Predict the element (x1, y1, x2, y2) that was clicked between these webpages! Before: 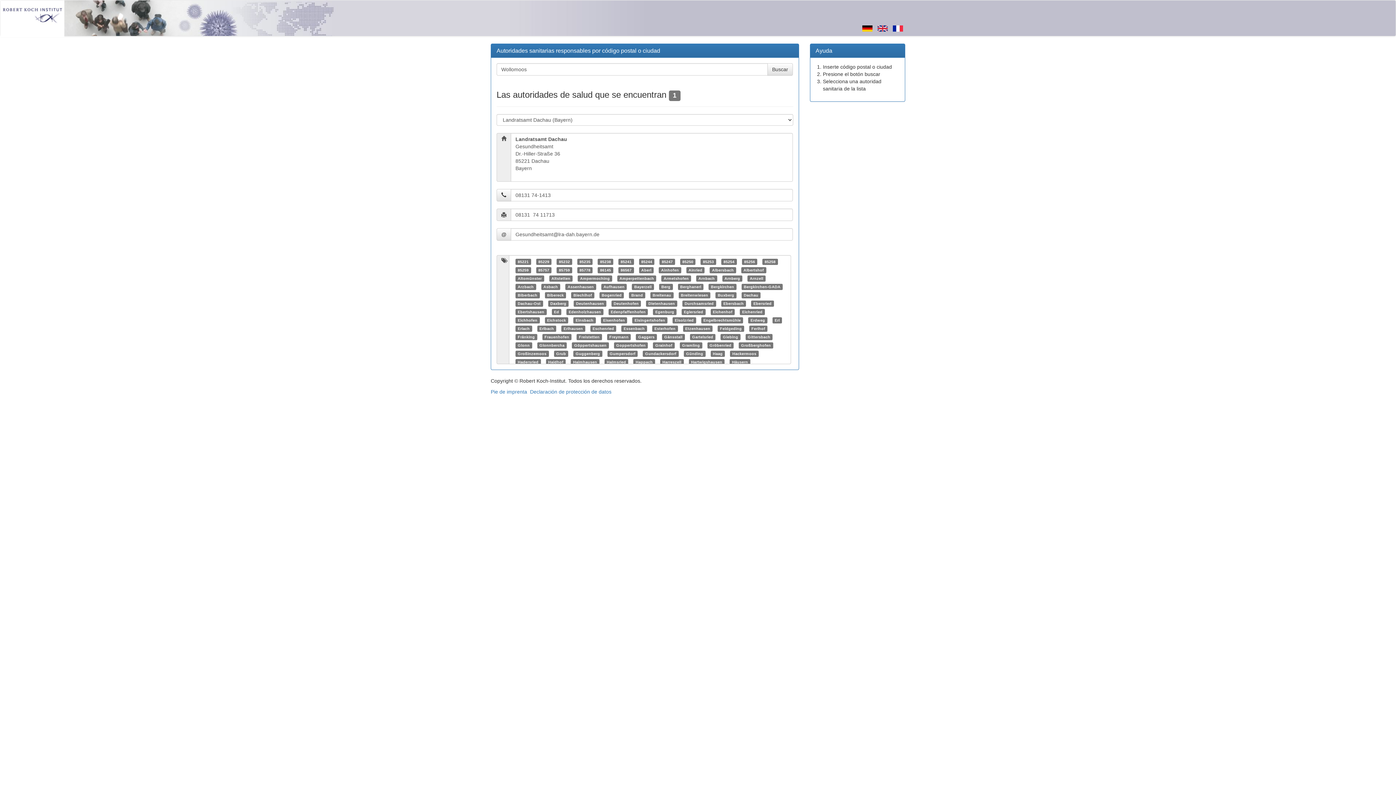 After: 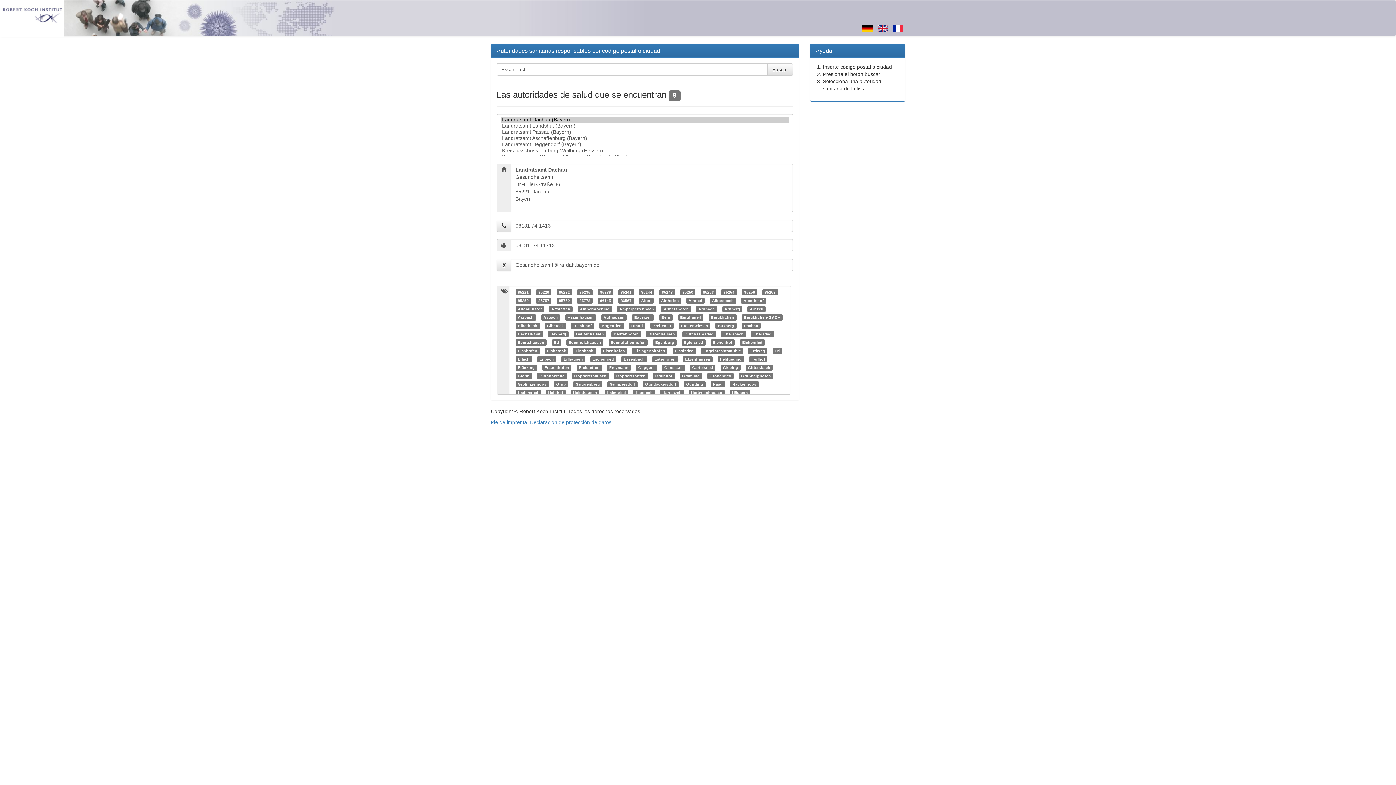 Action: label: Essenbach bbox: (623, 326, 644, 330)